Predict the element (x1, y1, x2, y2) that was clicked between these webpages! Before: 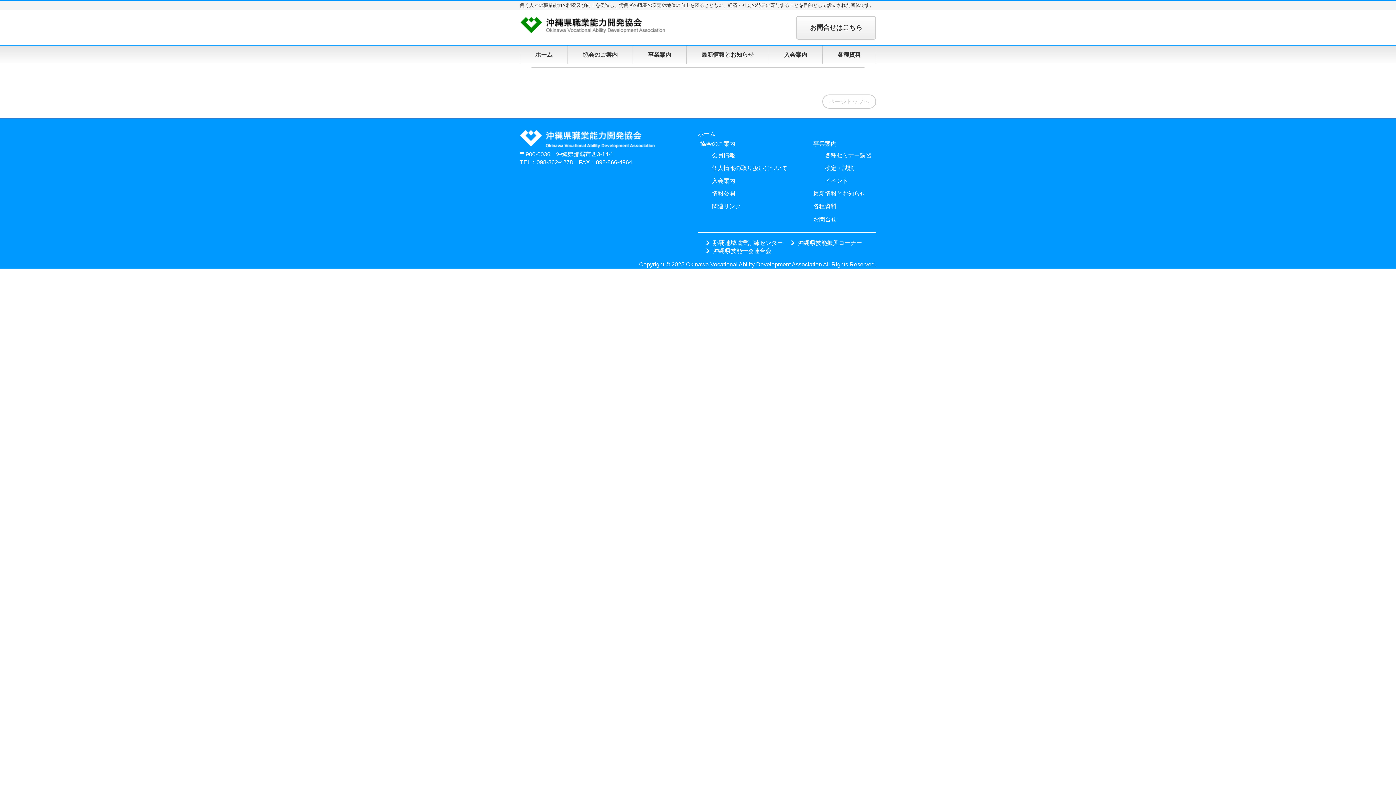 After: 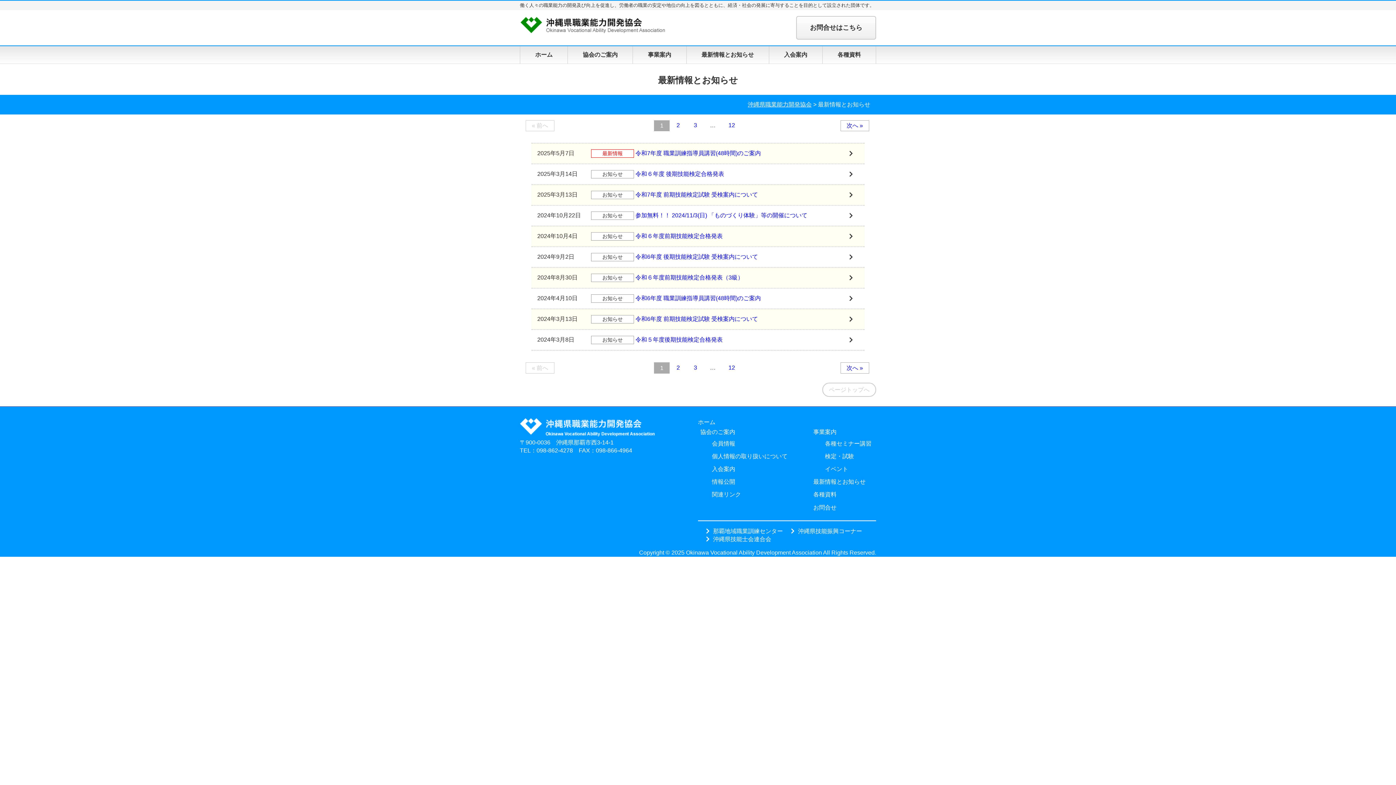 Action: label: 最新情報とお知らせ bbox: (813, 190, 865, 196)